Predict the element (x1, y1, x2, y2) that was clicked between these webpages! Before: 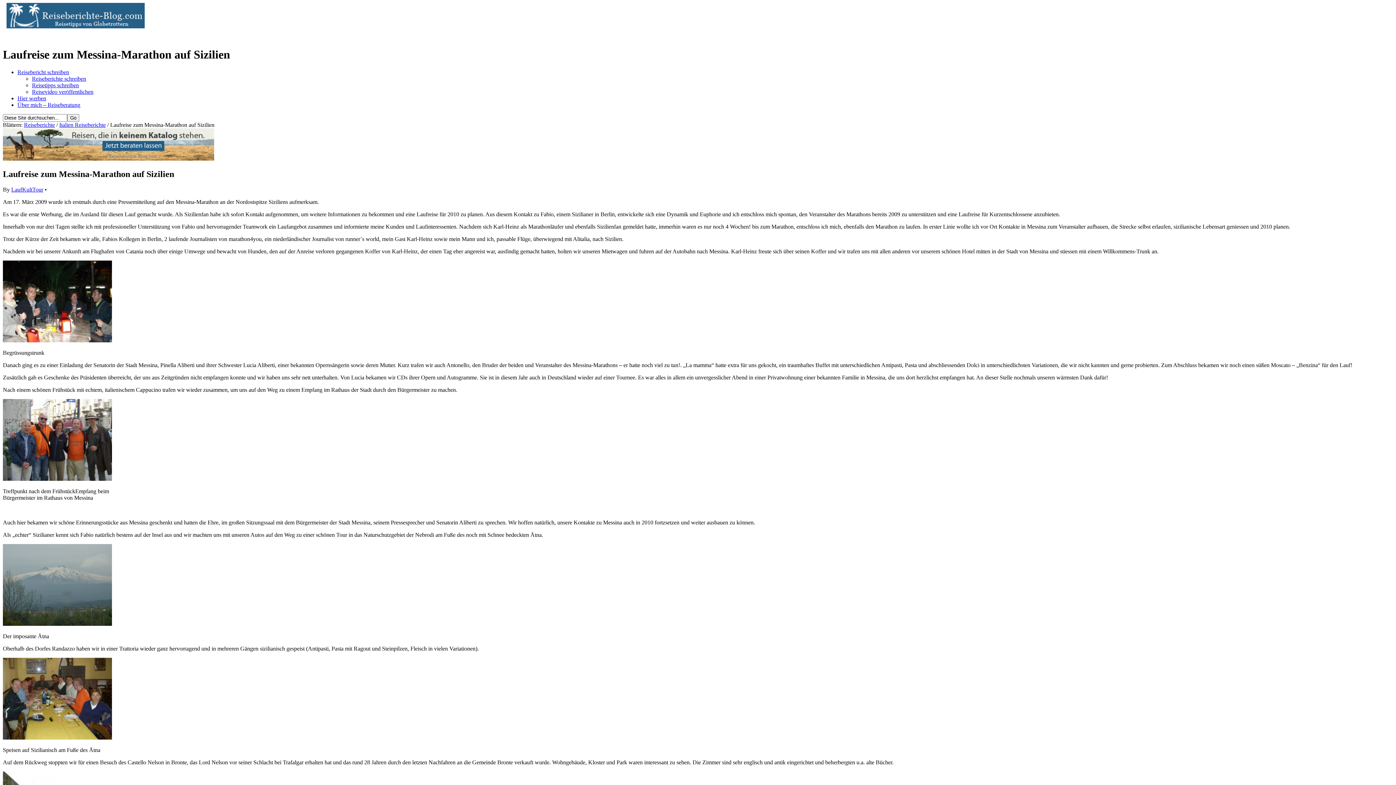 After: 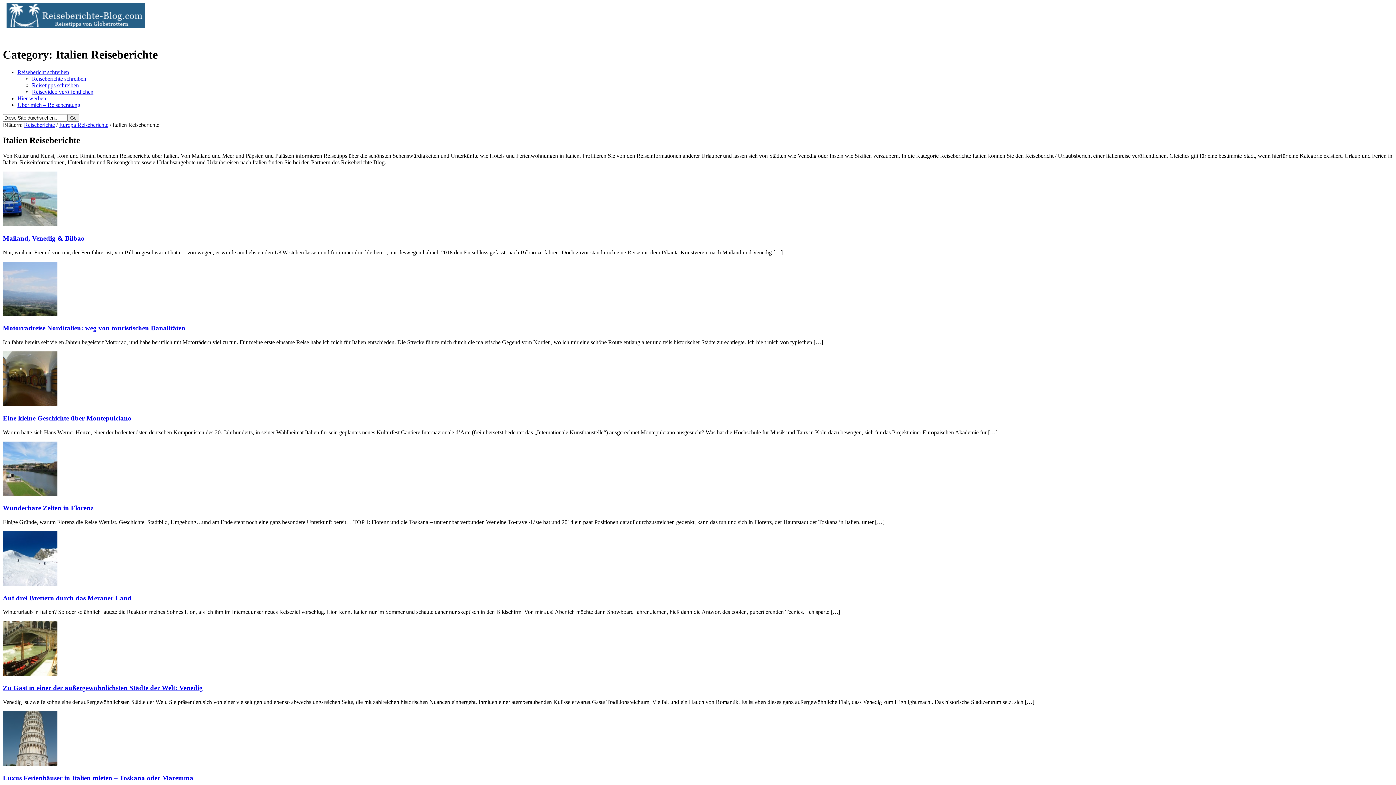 Action: label: Italien Reiseberichte bbox: (59, 121, 105, 128)